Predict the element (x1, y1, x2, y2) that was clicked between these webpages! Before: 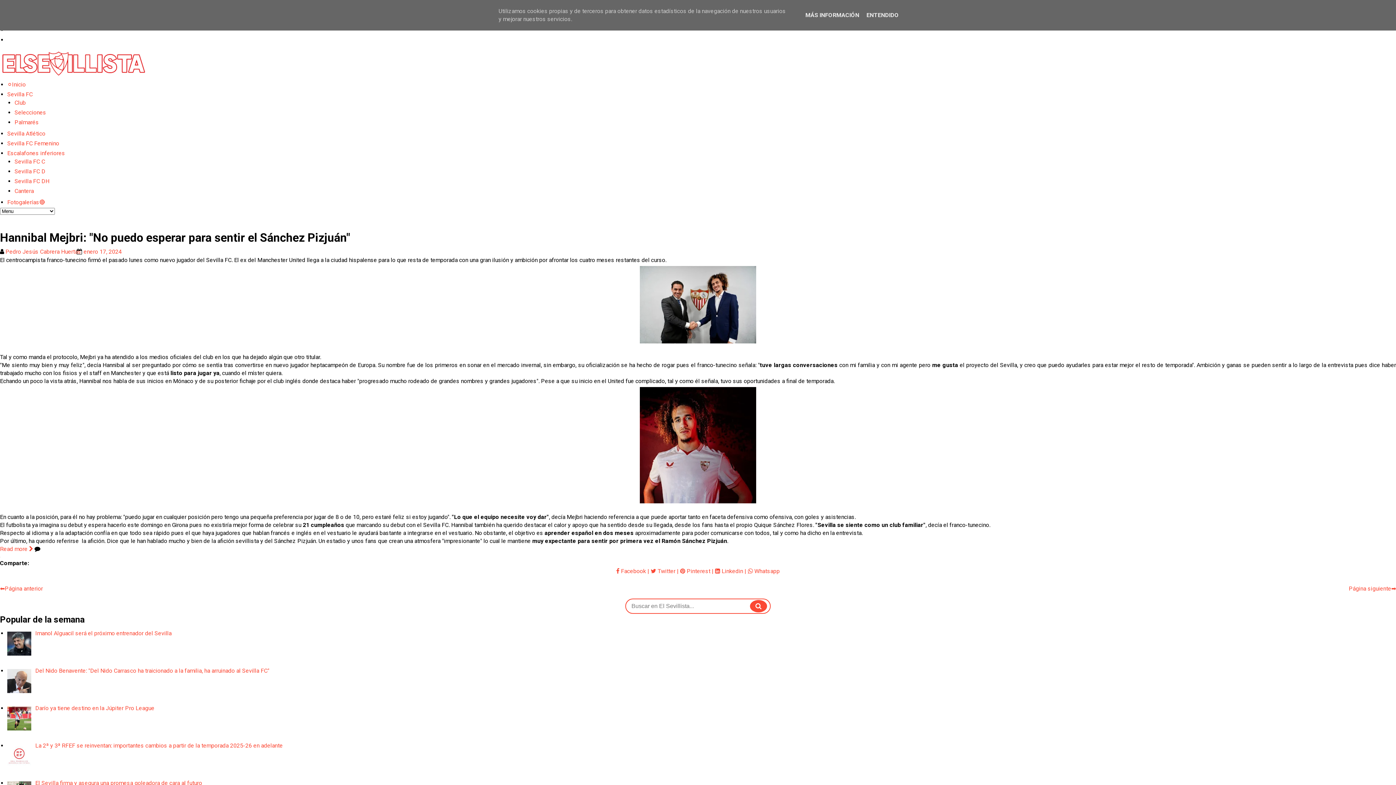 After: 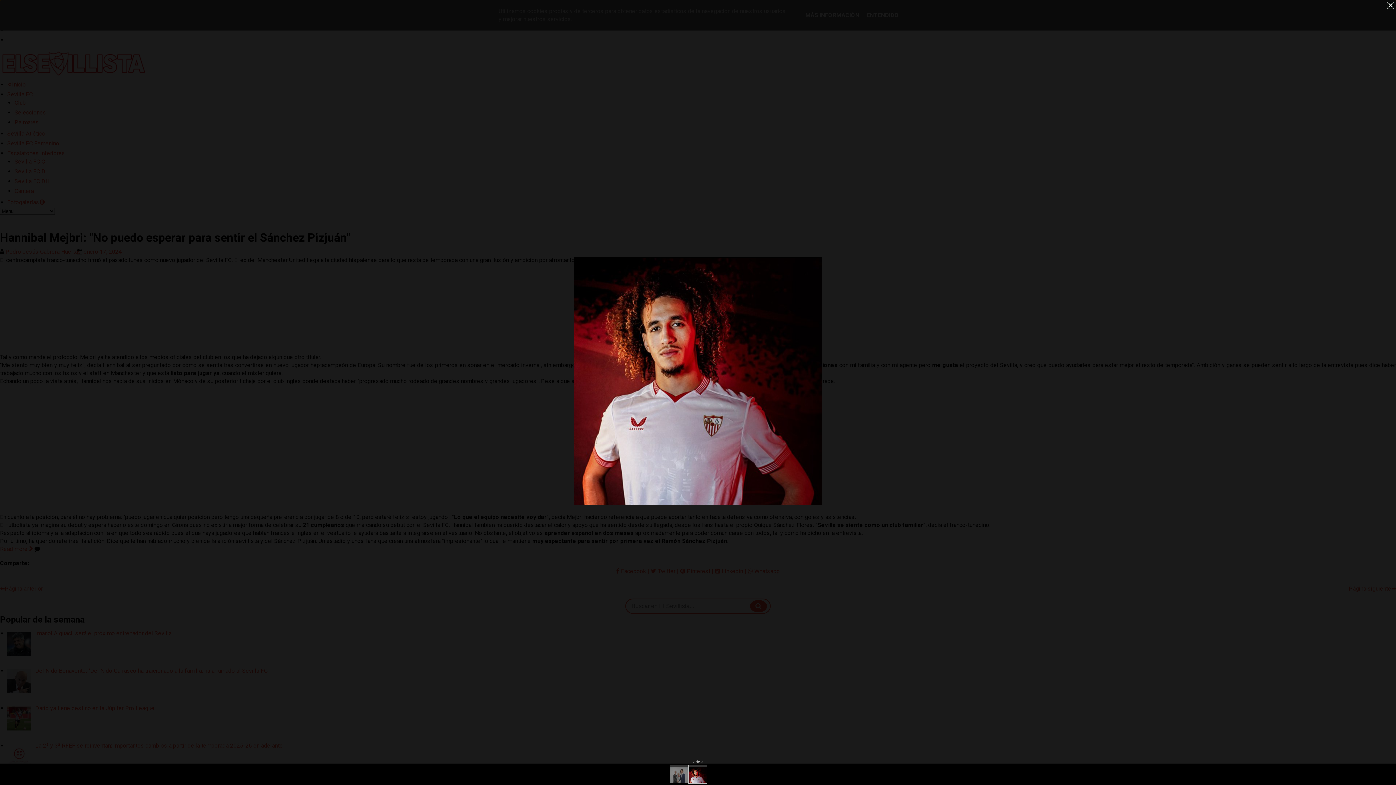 Action: bbox: (640, 441, 756, 448)